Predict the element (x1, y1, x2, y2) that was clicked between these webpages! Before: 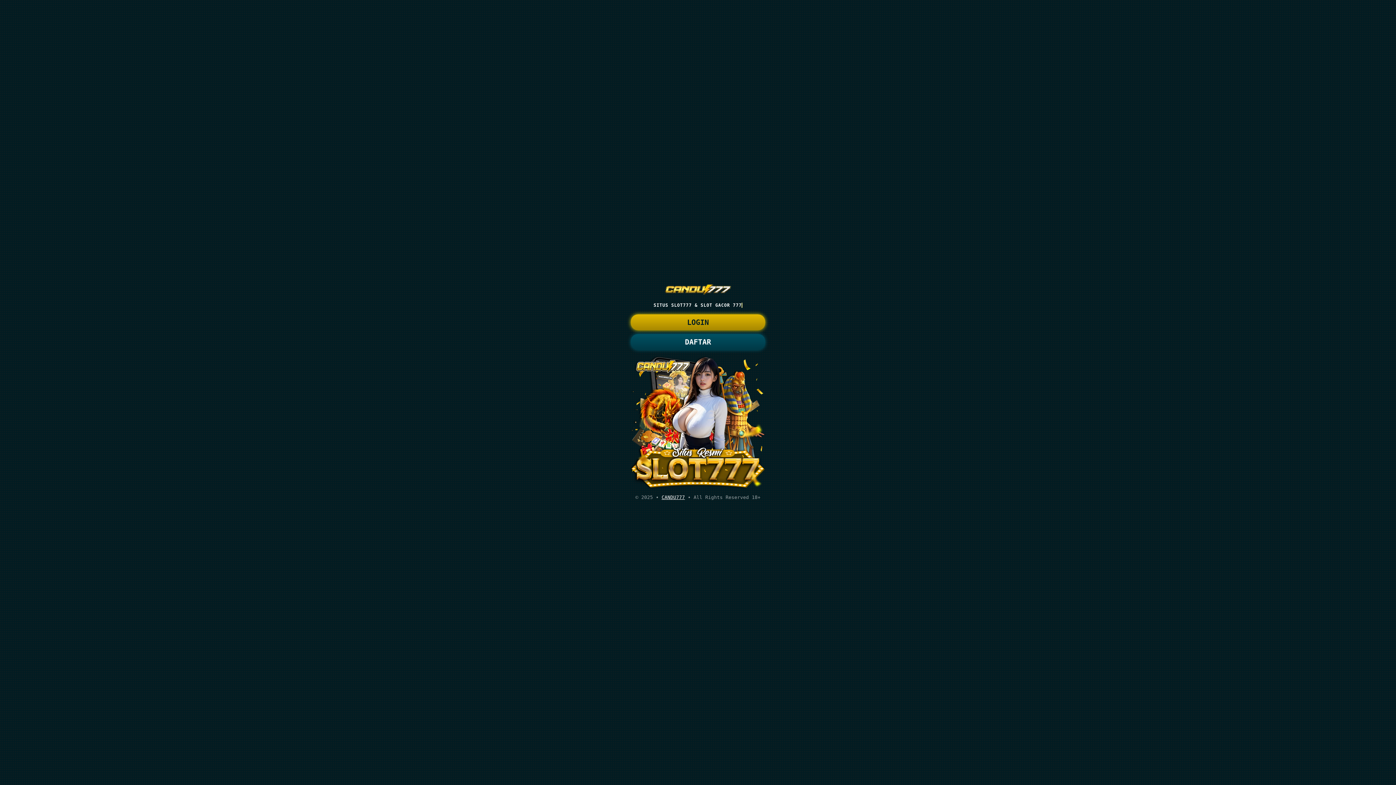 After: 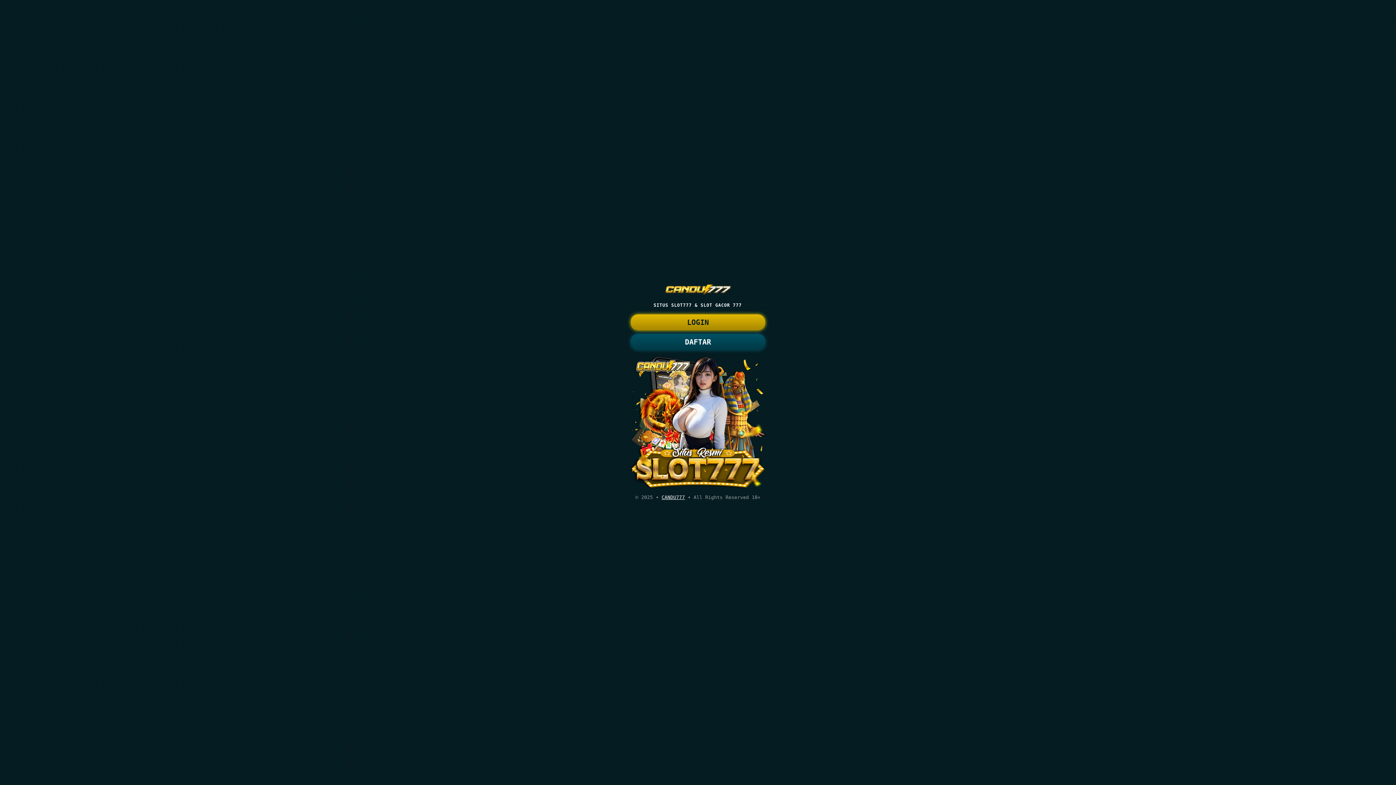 Action: bbox: (630, 334, 765, 350) label: DAFTAR